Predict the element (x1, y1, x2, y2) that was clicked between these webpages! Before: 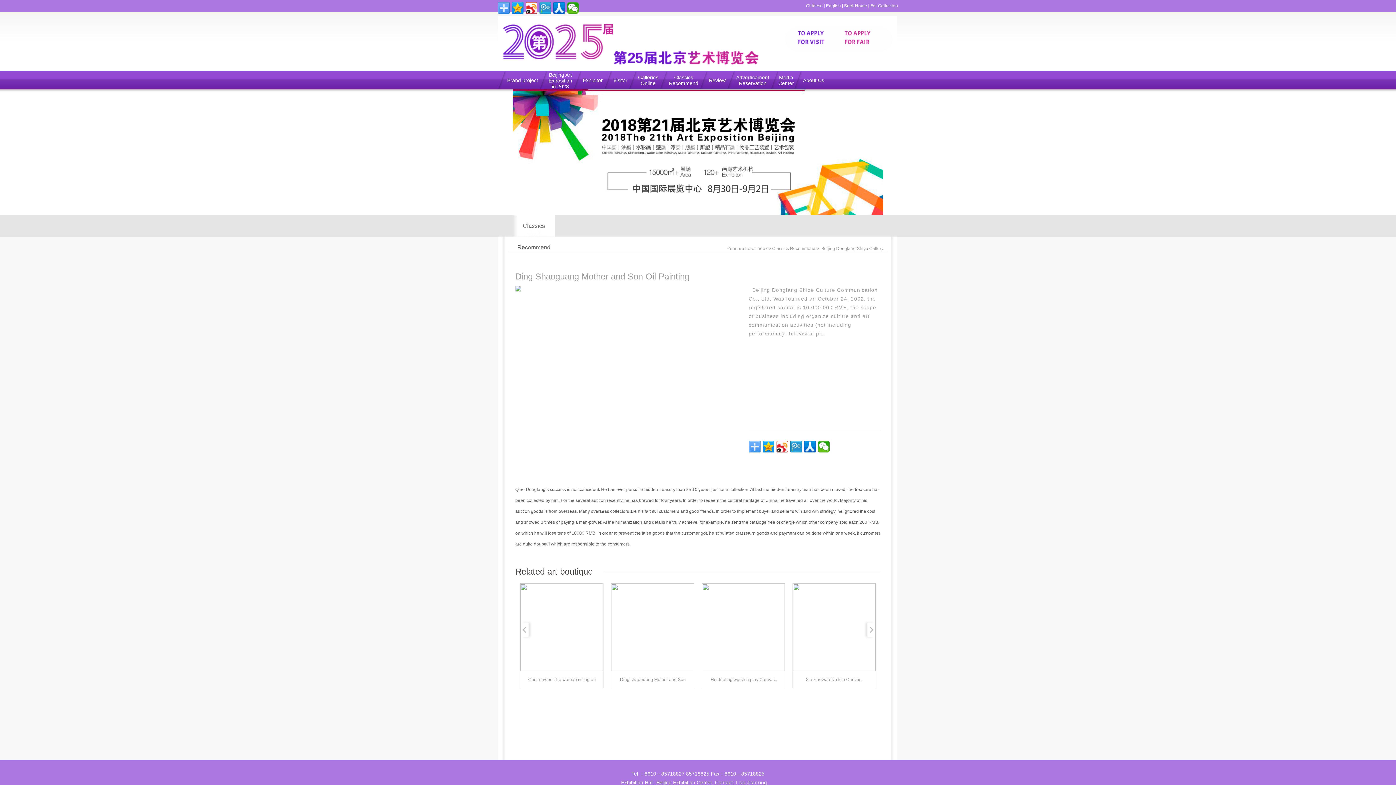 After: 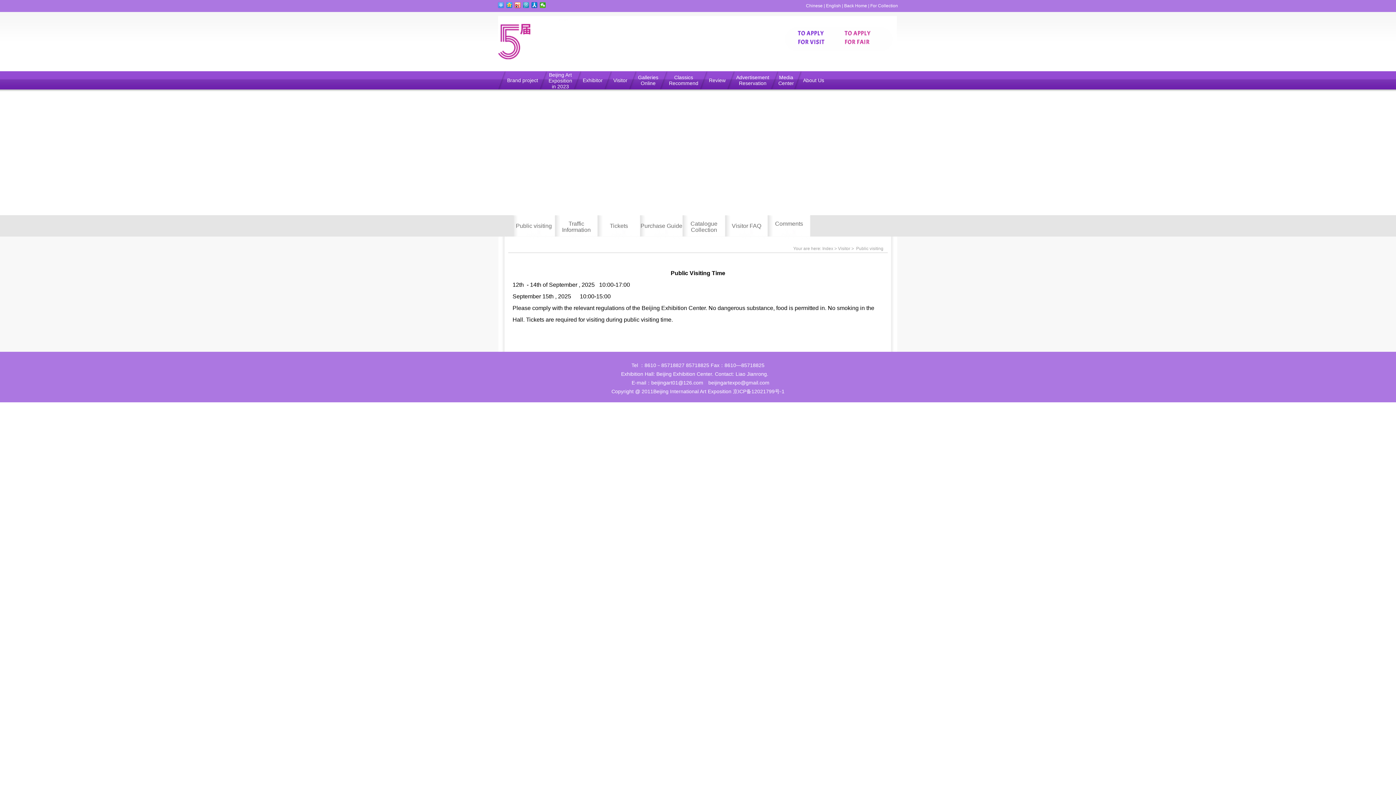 Action: bbox: (613, 71, 627, 89) label: Visitor